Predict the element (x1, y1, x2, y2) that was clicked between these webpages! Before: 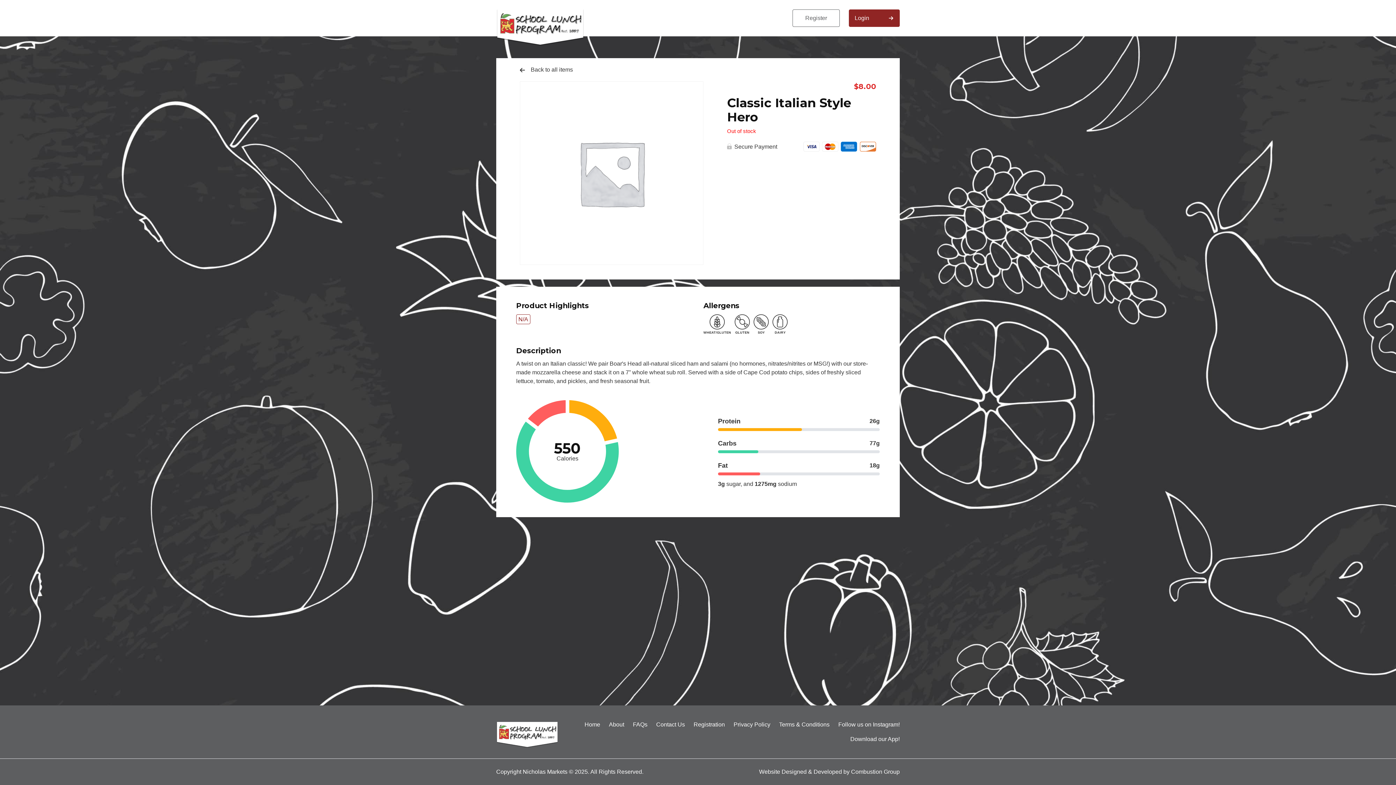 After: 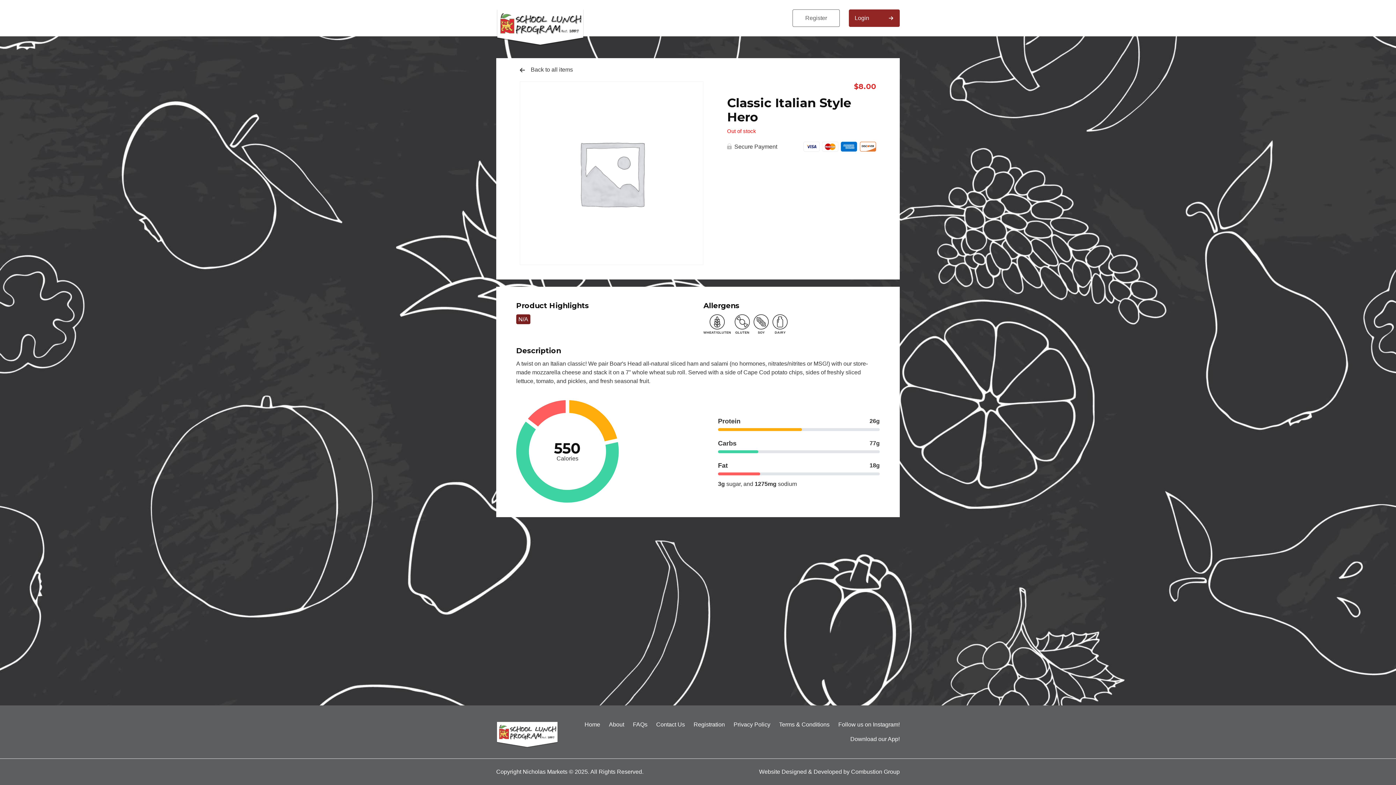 Action: bbox: (516, 314, 530, 324) label: N/A